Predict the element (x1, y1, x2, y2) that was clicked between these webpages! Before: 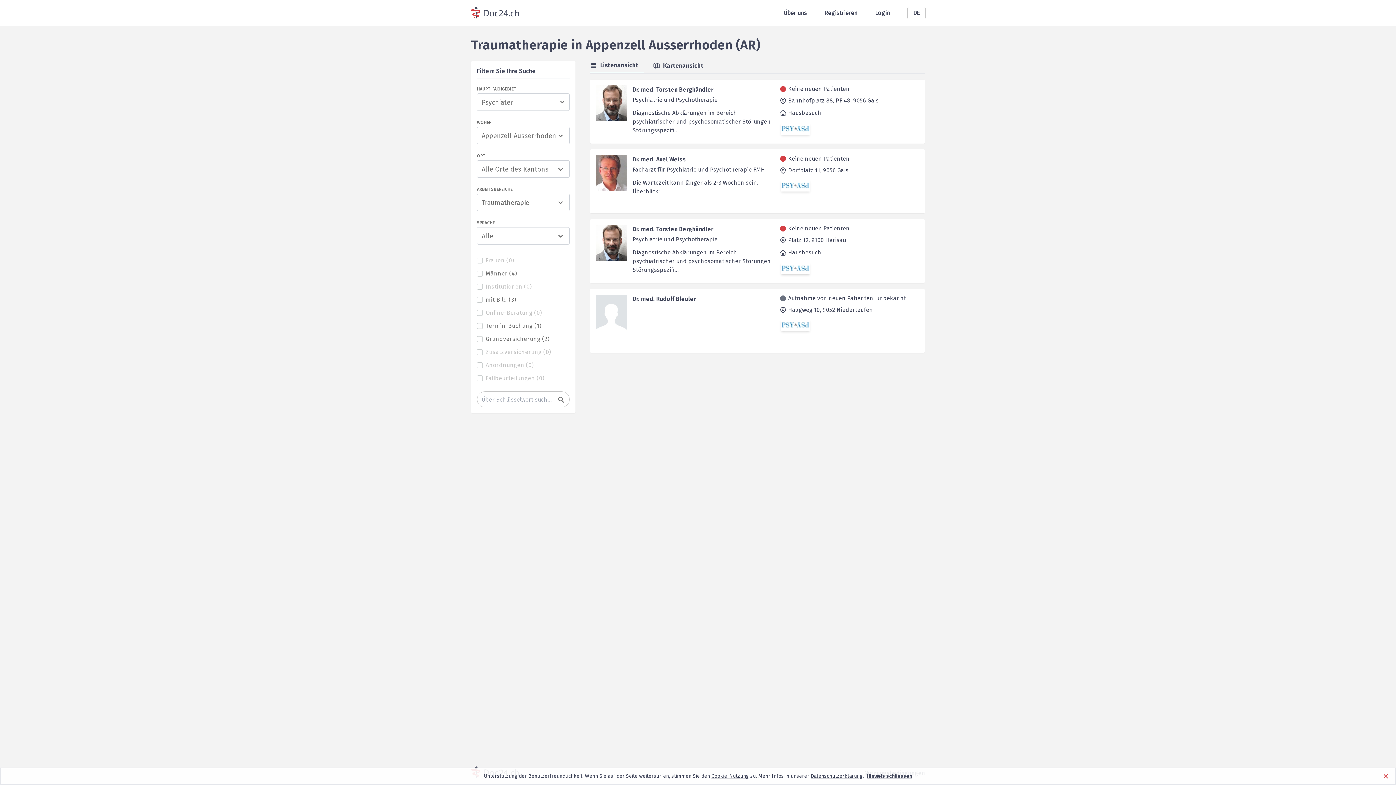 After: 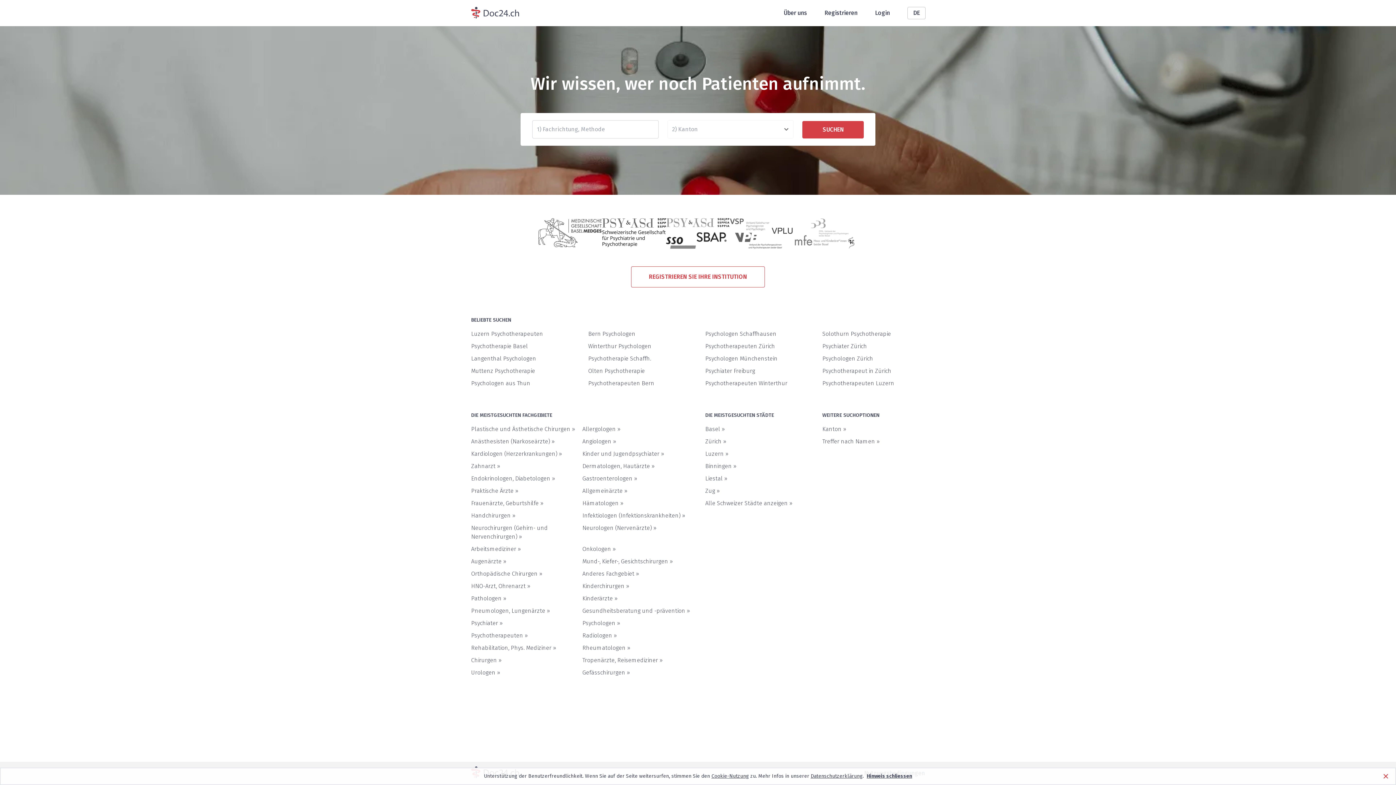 Action: bbox: (471, 6, 519, 19)